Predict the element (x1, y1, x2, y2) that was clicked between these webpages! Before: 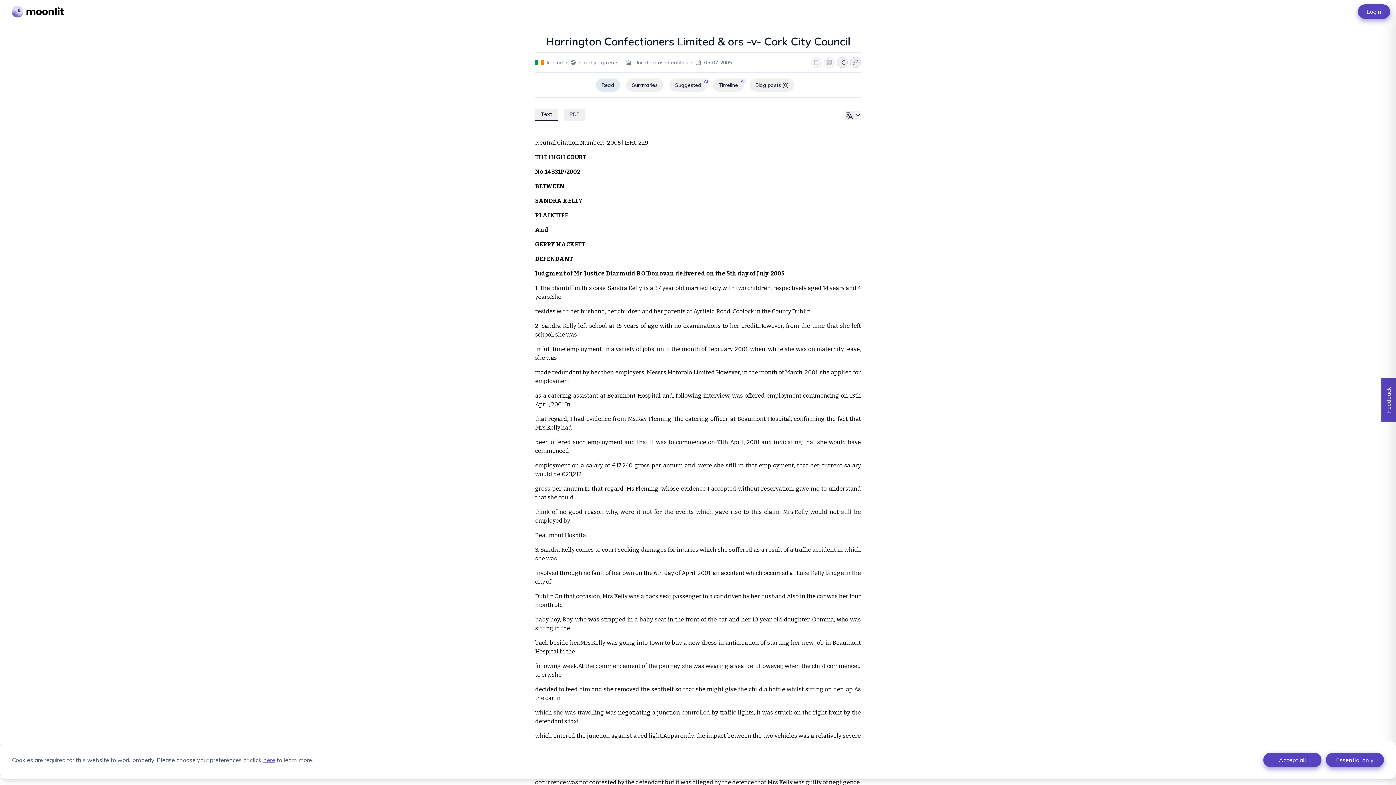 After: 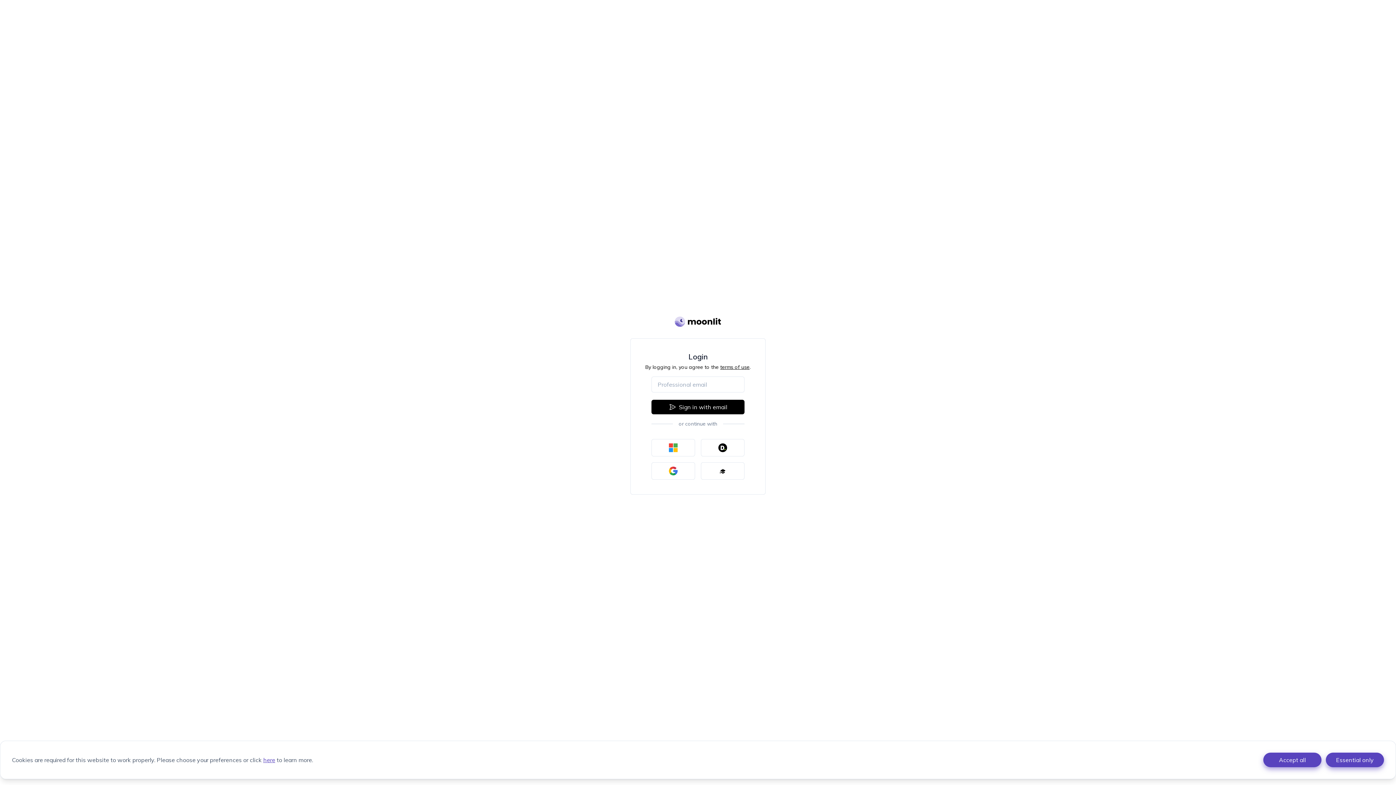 Action: bbox: (1358, 4, 1390, 18) label: Login